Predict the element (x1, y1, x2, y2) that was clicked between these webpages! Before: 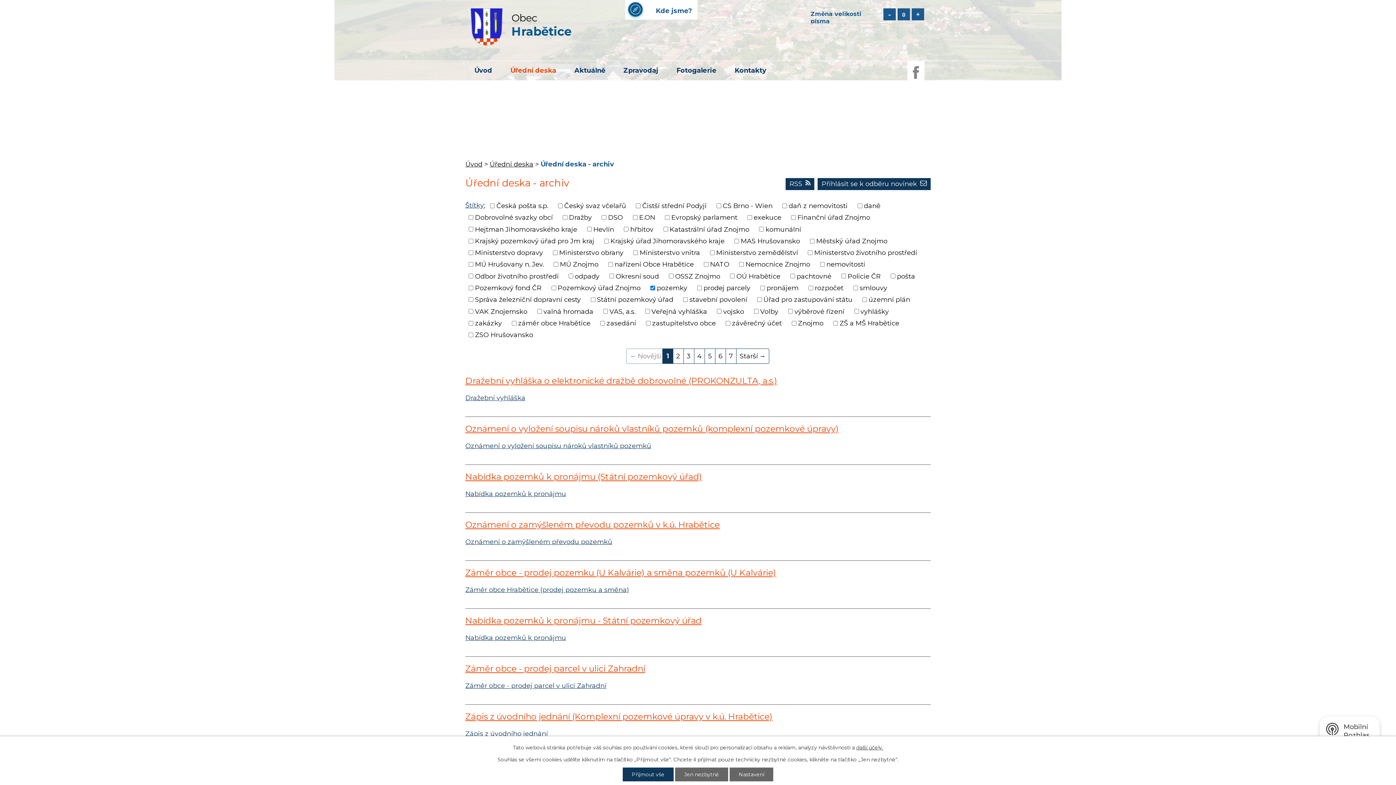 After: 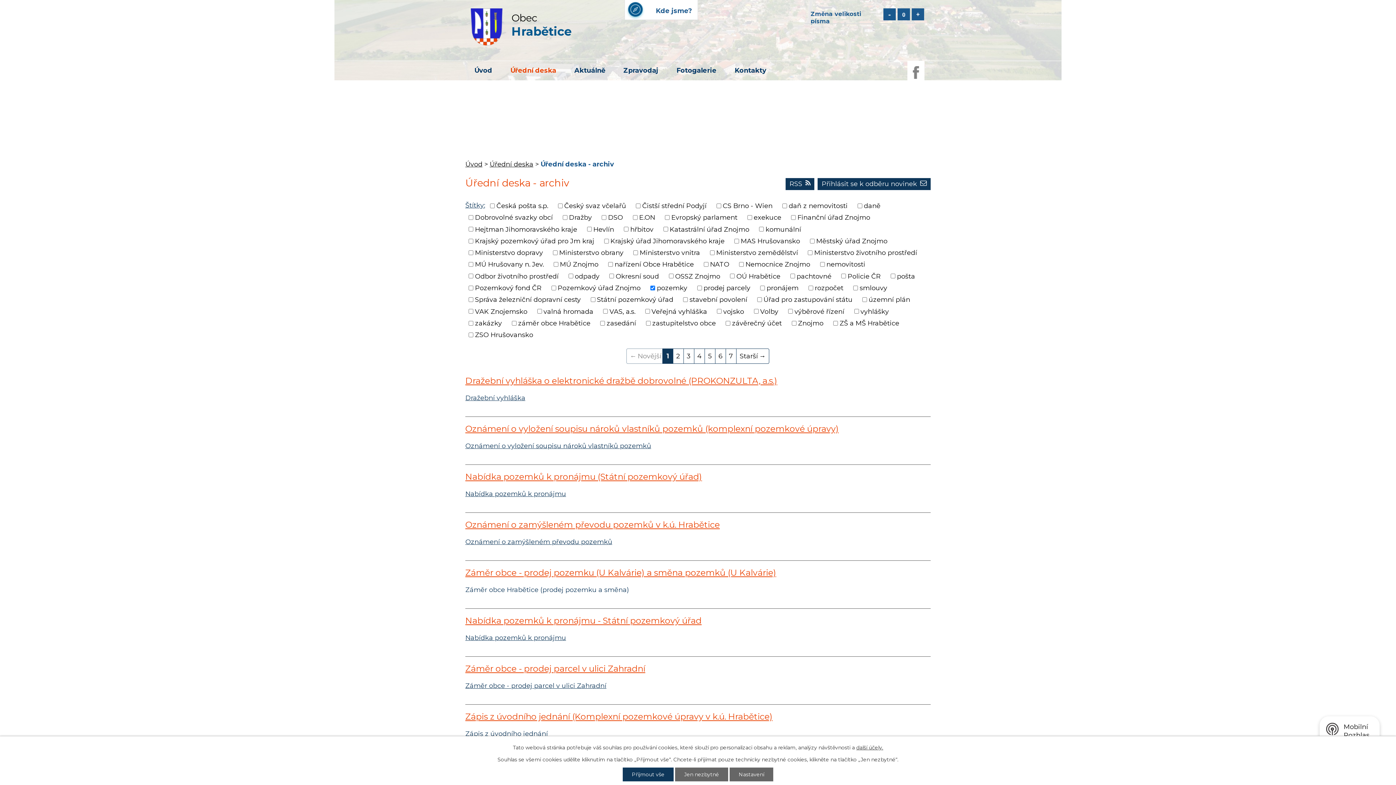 Action: label: Záměr obce Hrabětice (prodej pozemku a směna) bbox: (465, 586, 629, 594)